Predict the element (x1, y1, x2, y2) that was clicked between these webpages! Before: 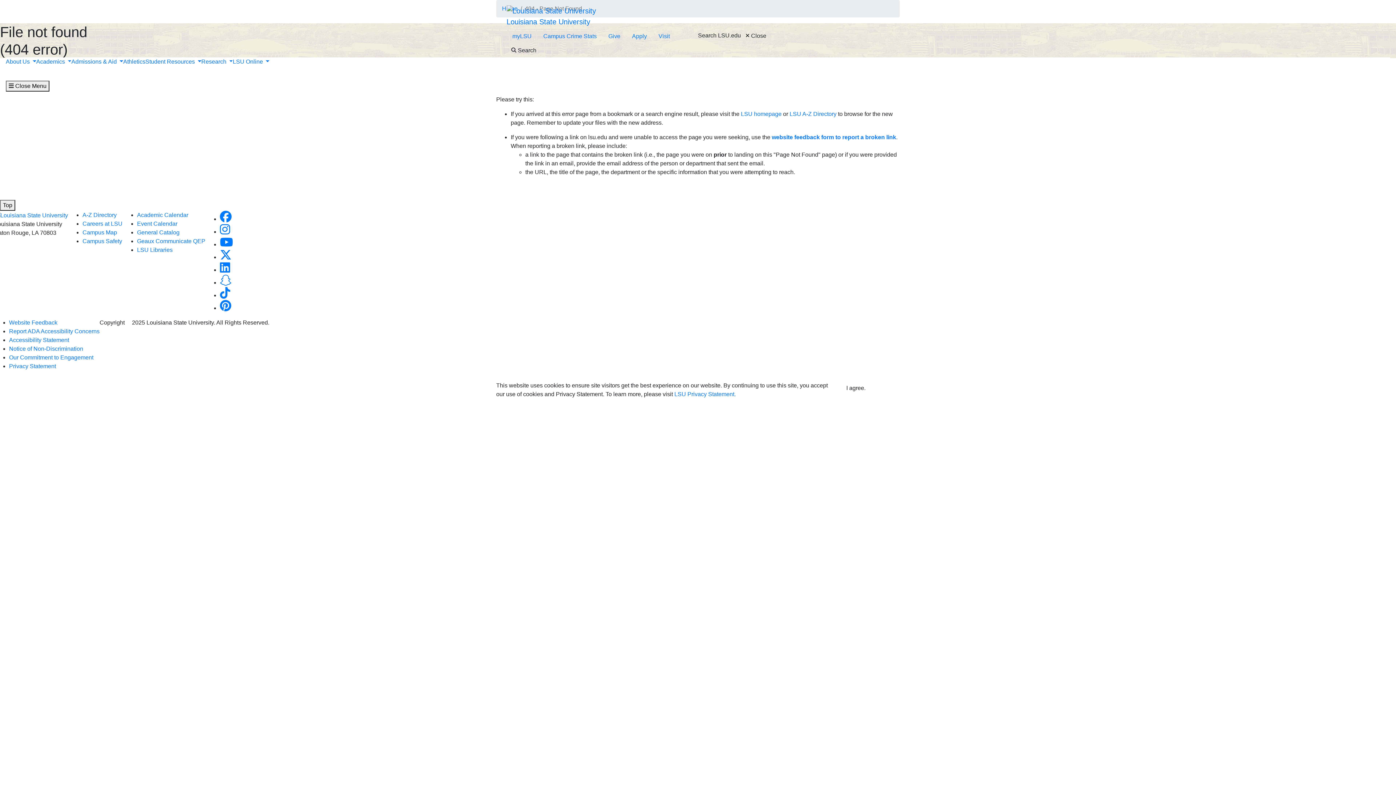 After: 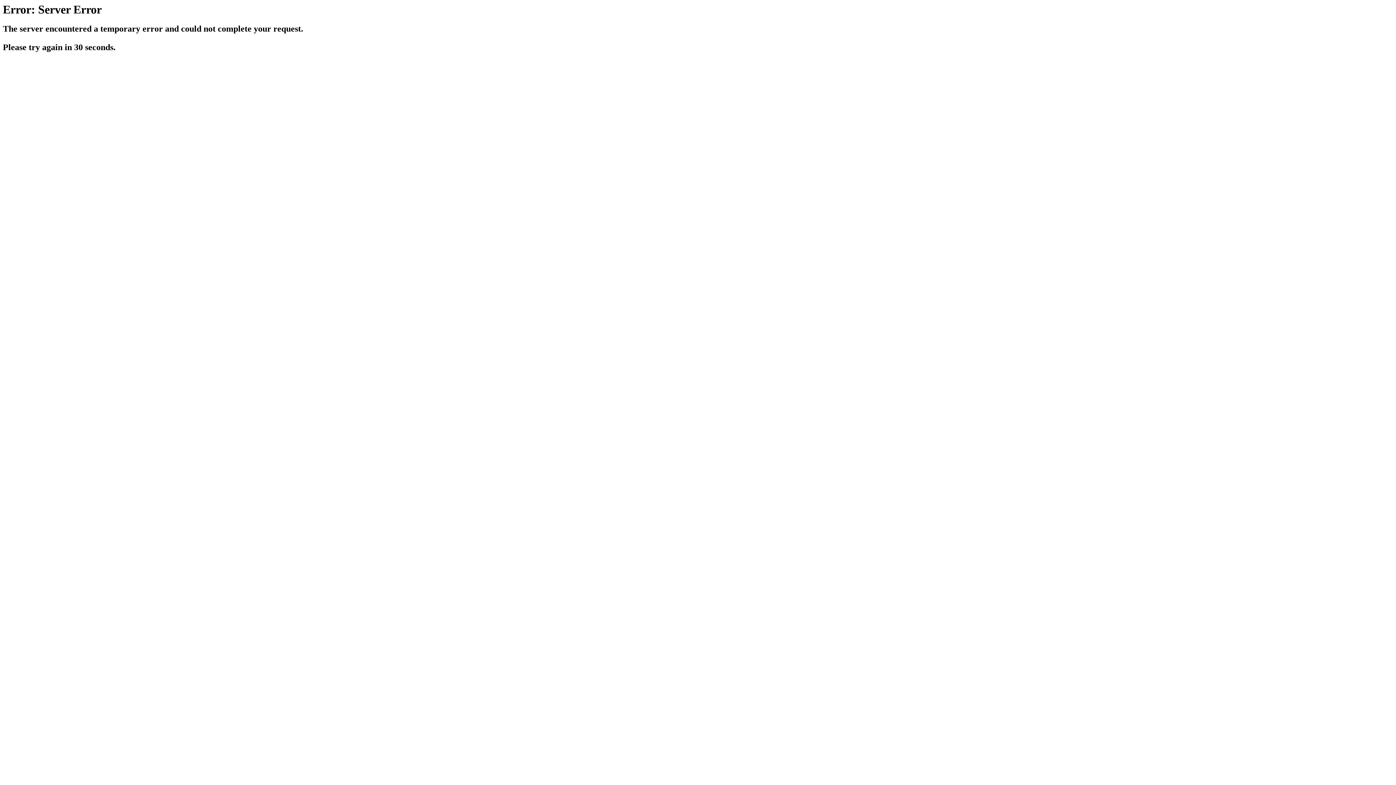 Action: bbox: (123, 58, 145, 64) label: Athletics